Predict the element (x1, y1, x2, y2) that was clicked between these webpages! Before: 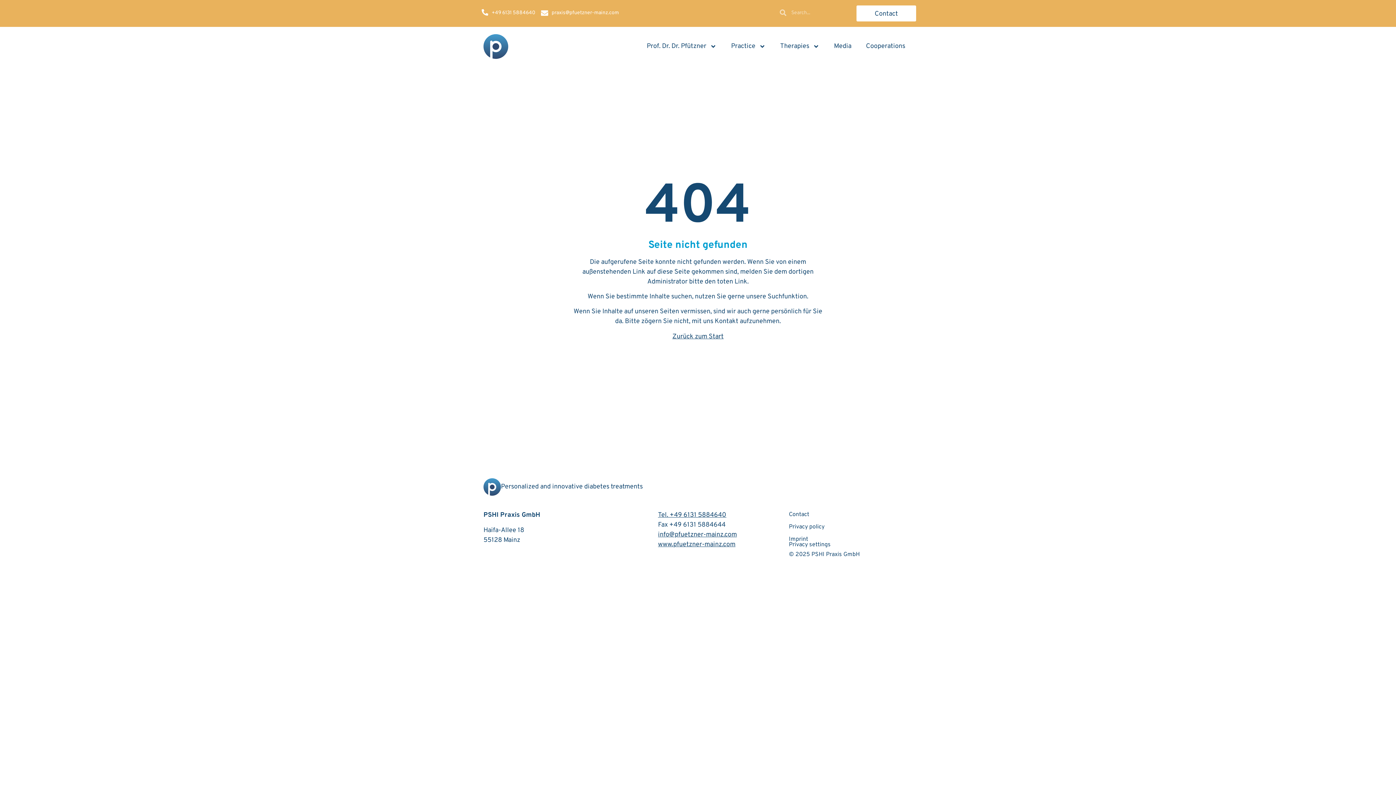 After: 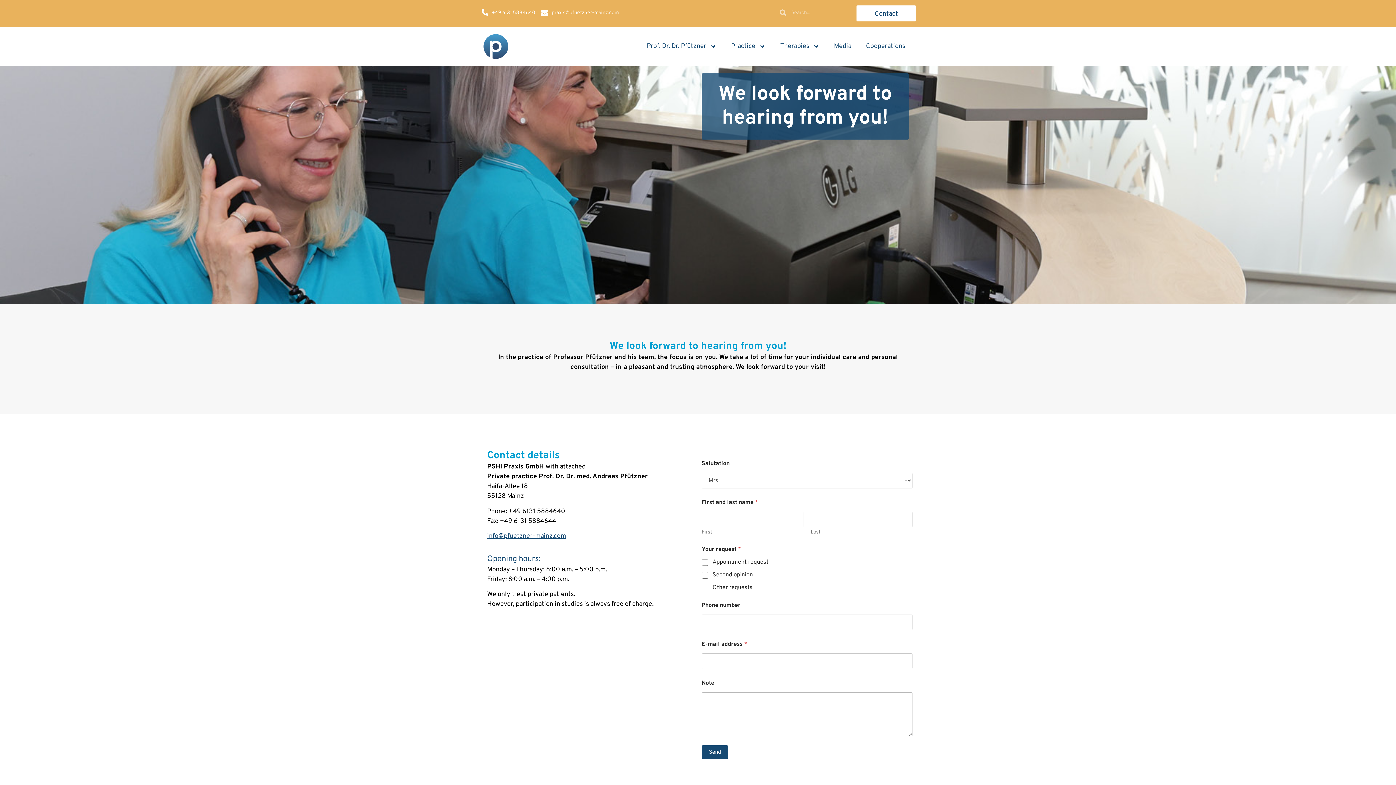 Action: bbox: (789, 510, 912, 519) label: Contact